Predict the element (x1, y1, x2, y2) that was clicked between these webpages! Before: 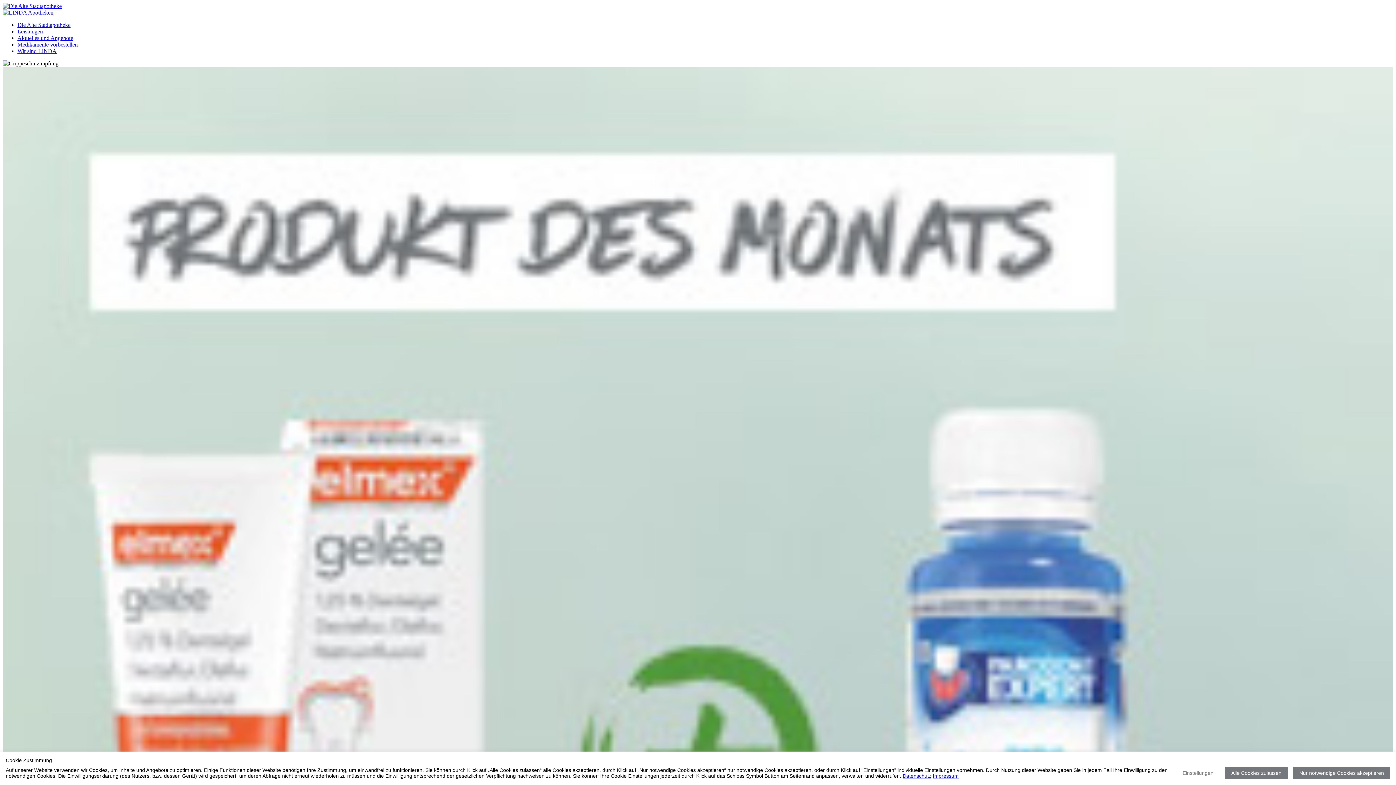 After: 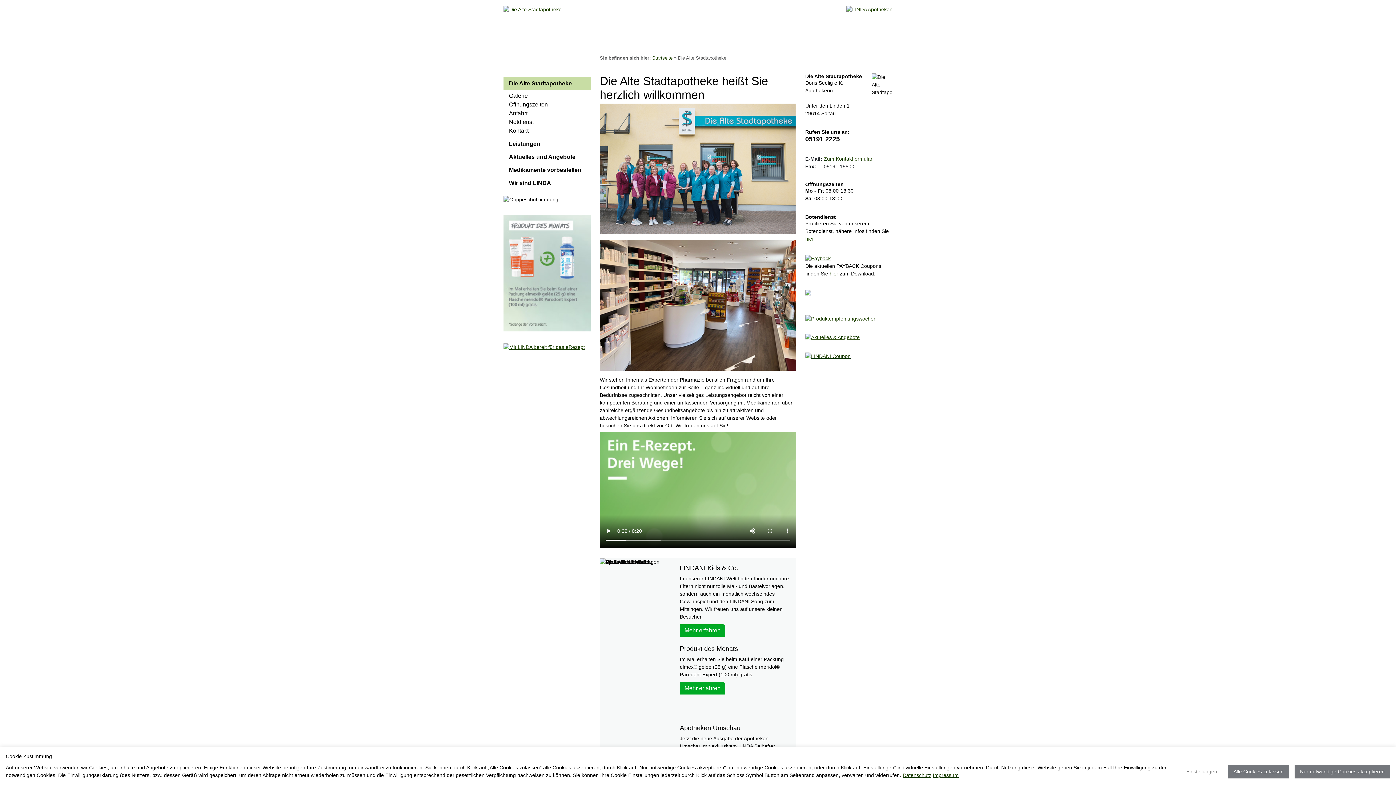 Action: bbox: (2, 2, 61, 9)